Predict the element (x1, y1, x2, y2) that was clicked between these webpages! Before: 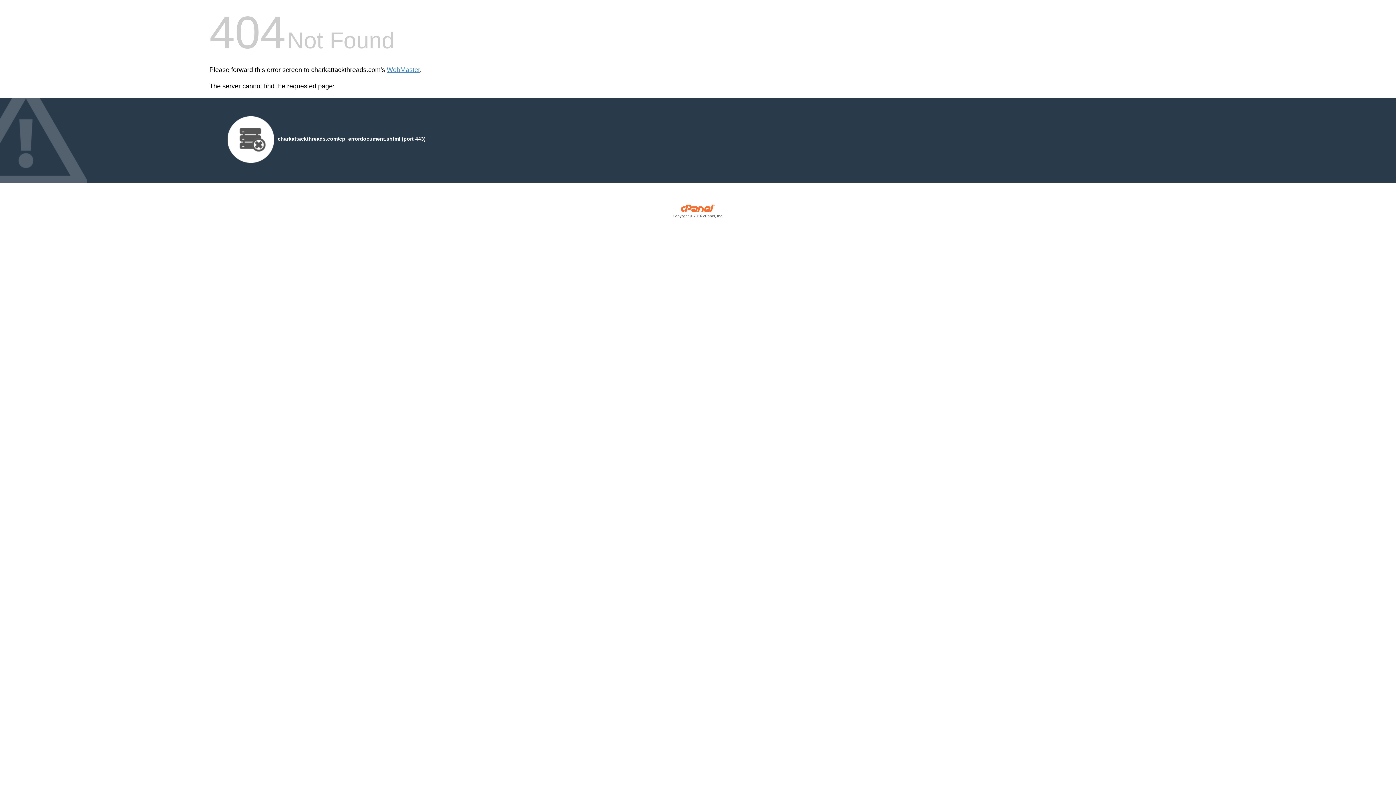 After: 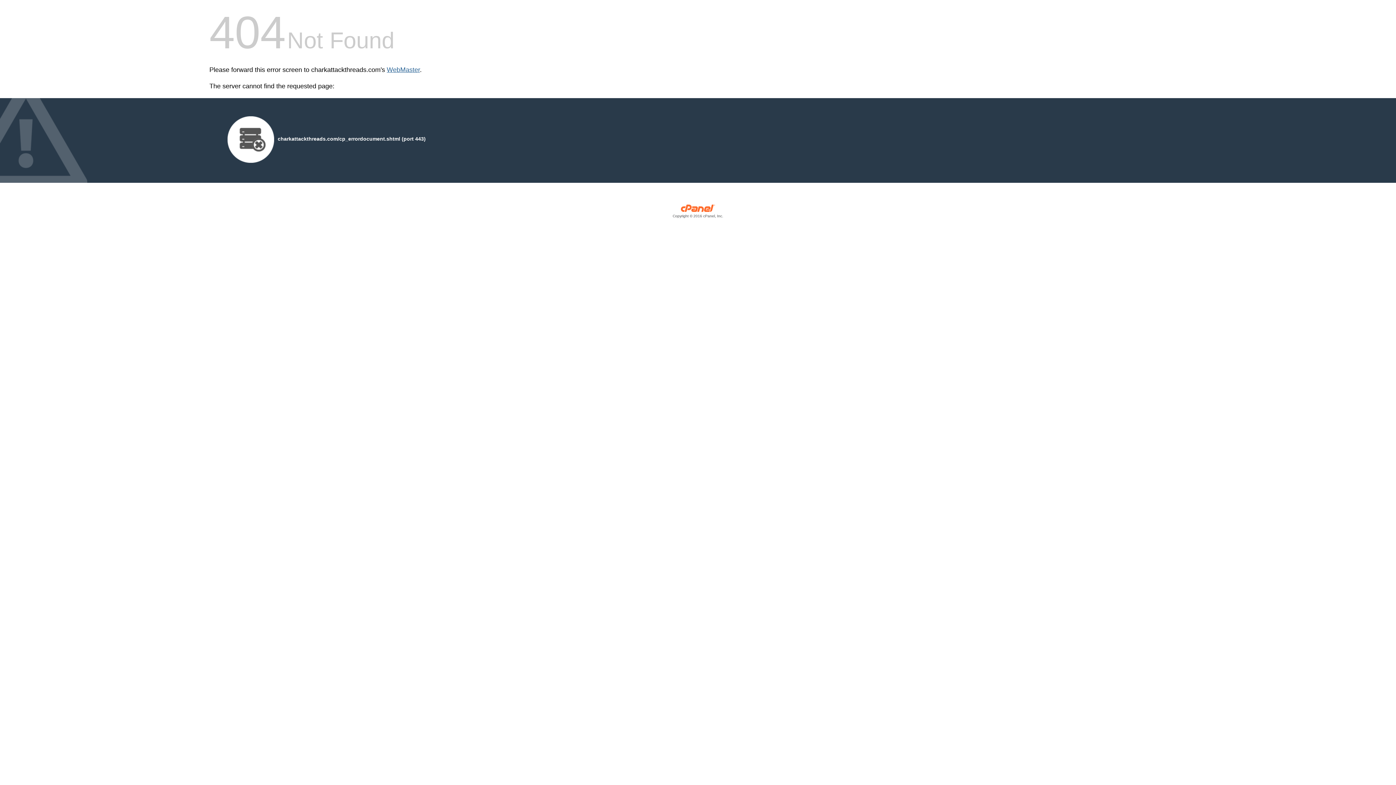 Action: label: WebMaster bbox: (386, 66, 420, 73)